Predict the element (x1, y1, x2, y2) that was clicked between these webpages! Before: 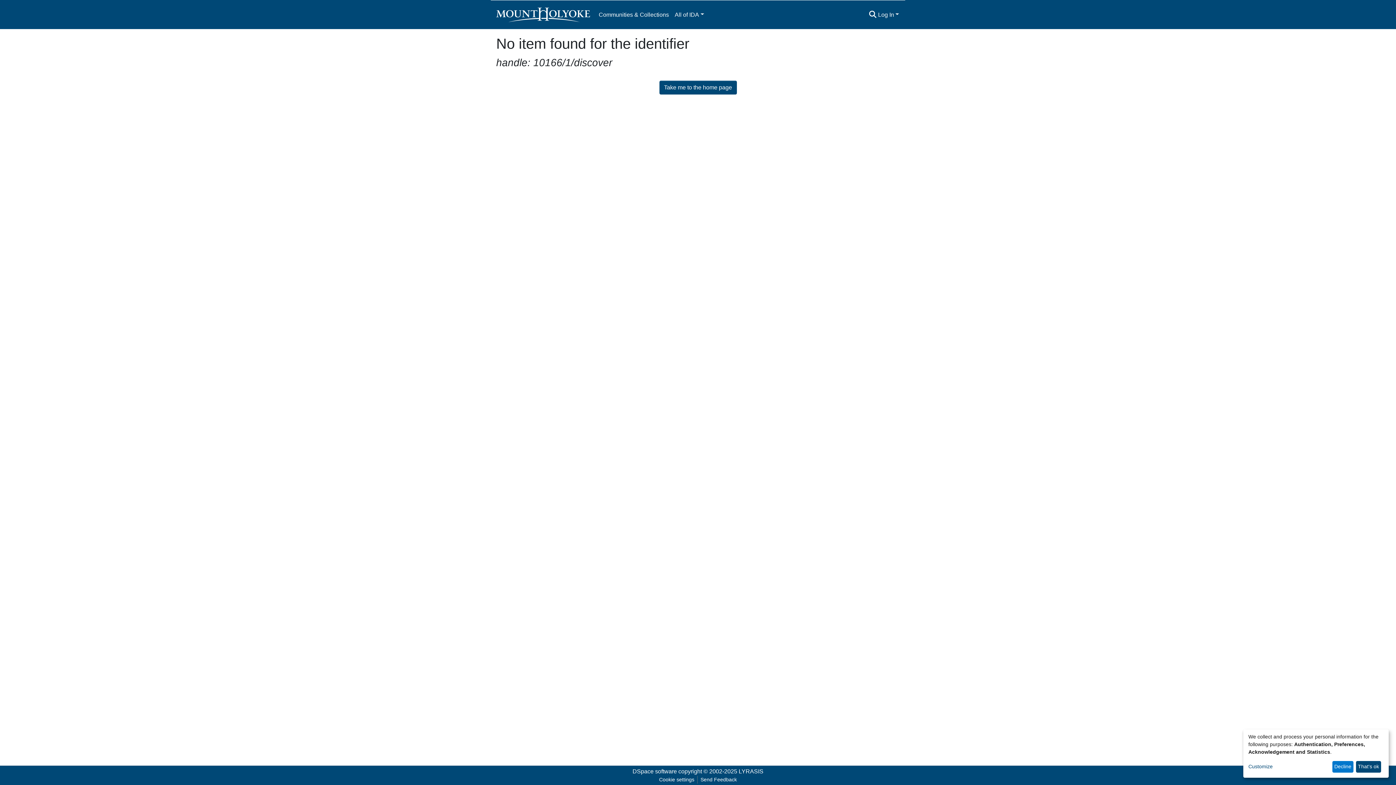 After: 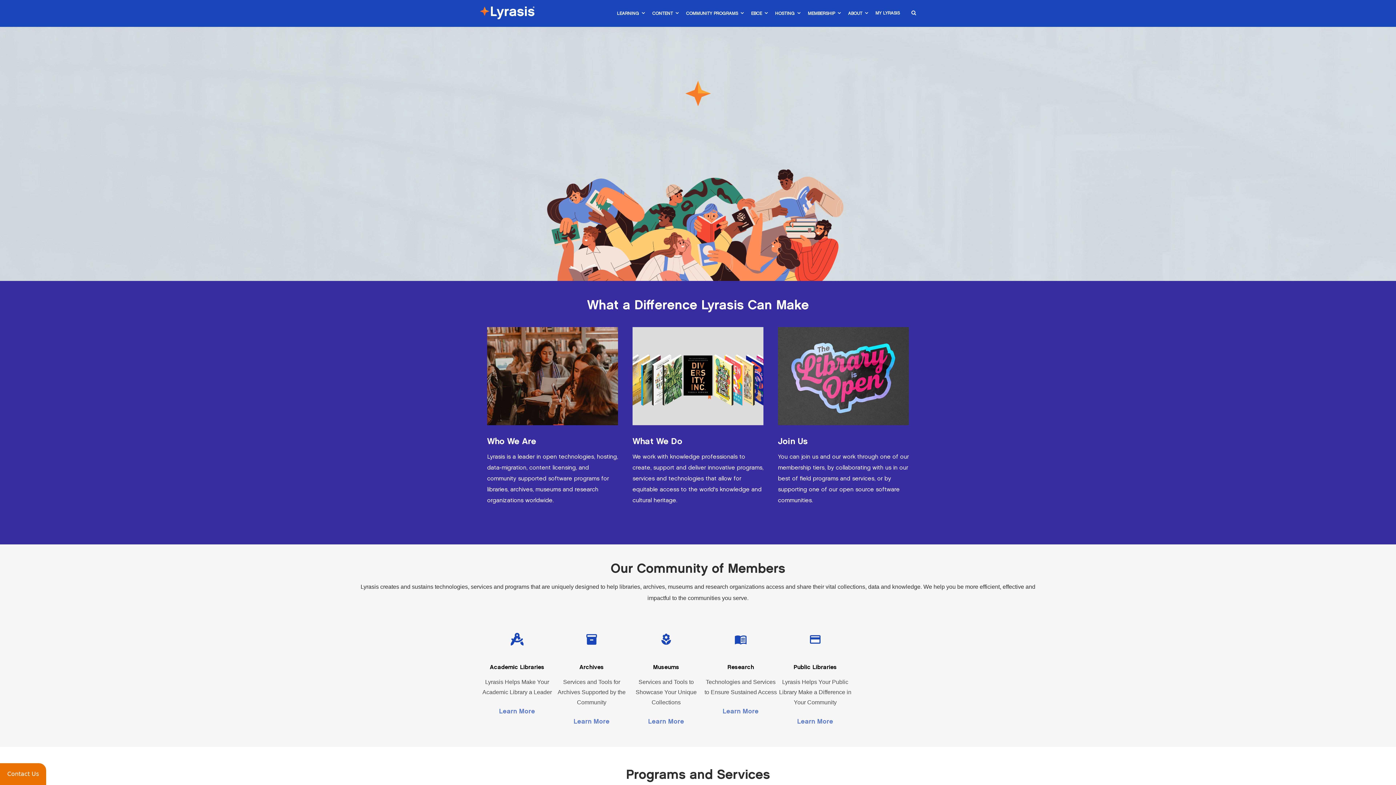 Action: bbox: (738, 768, 763, 774) label: LYRASIS